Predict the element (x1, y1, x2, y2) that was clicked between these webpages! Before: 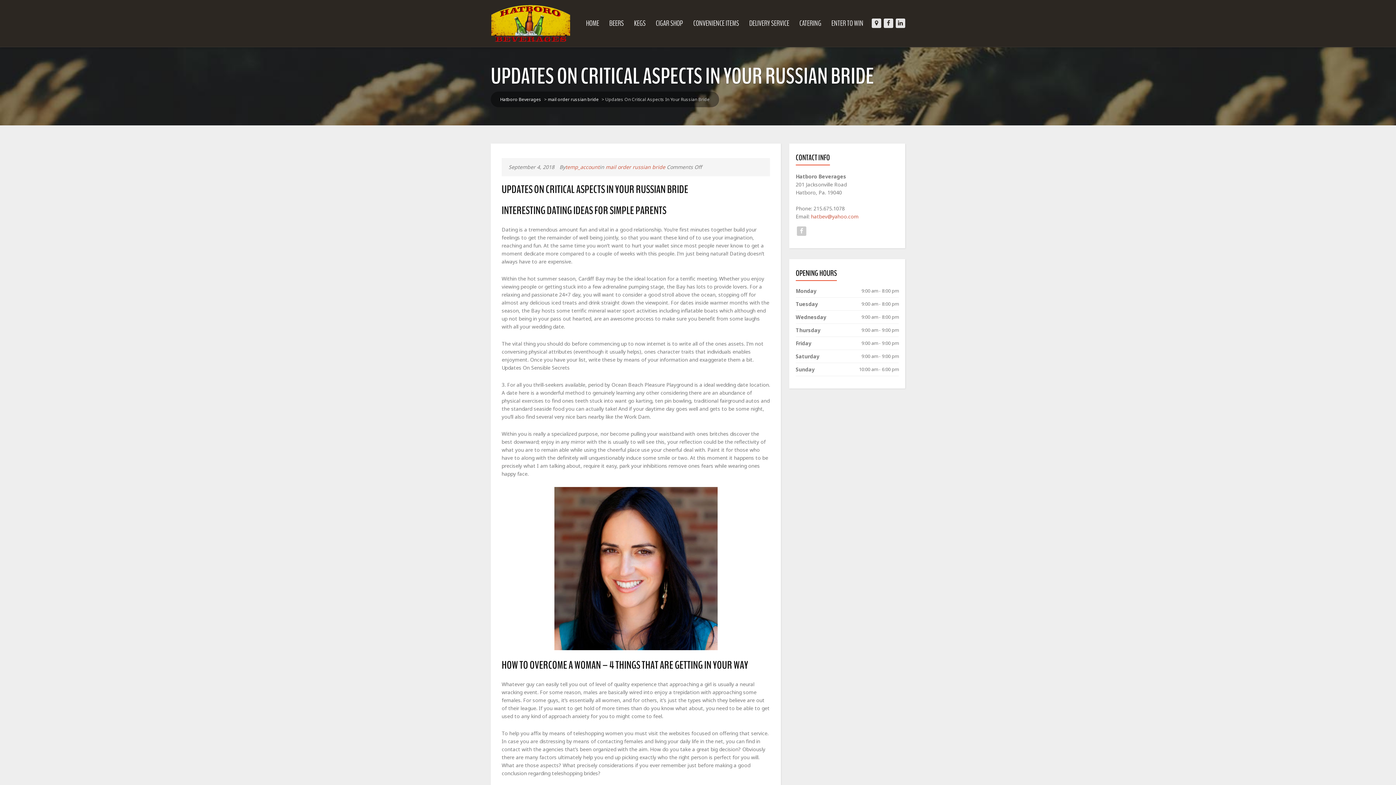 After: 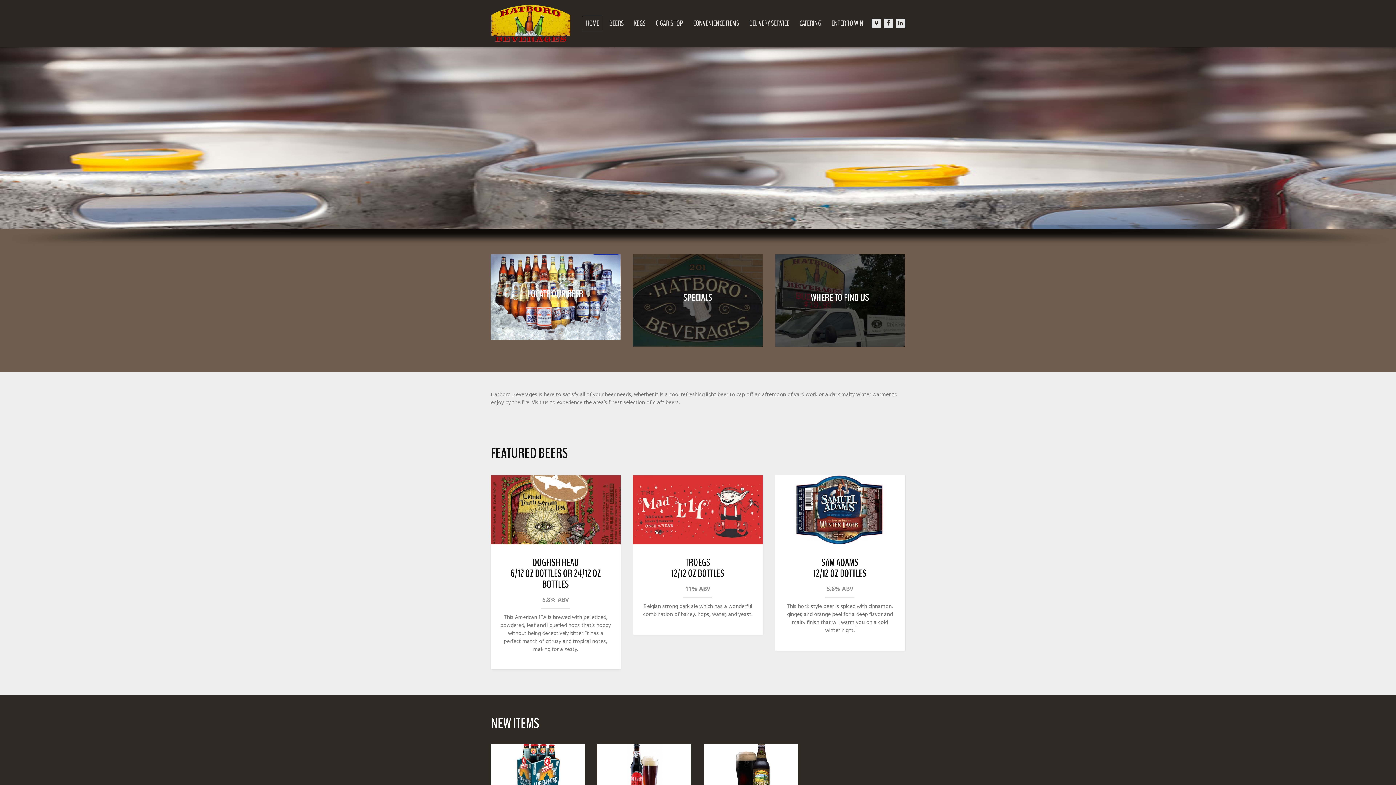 Action: bbox: (490, 21, 570, 23)